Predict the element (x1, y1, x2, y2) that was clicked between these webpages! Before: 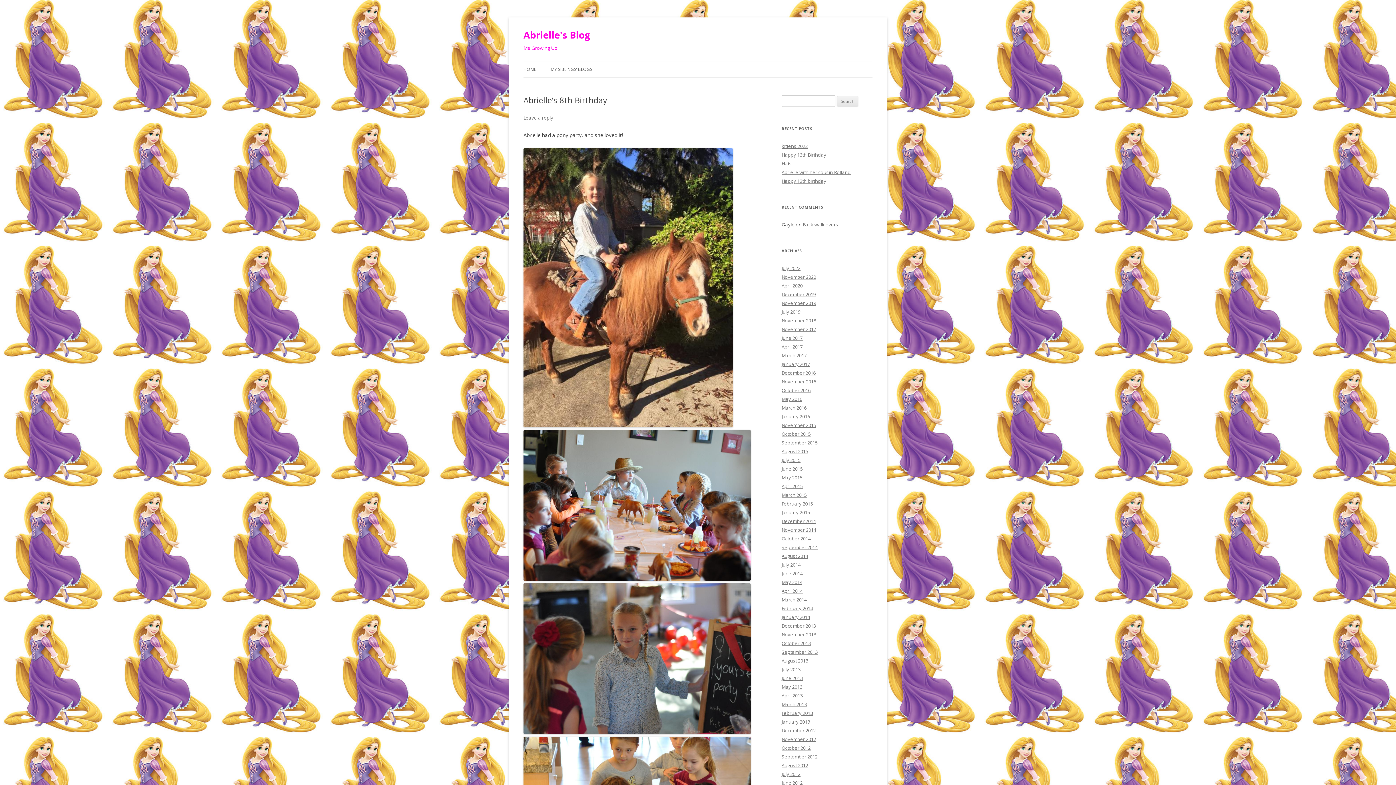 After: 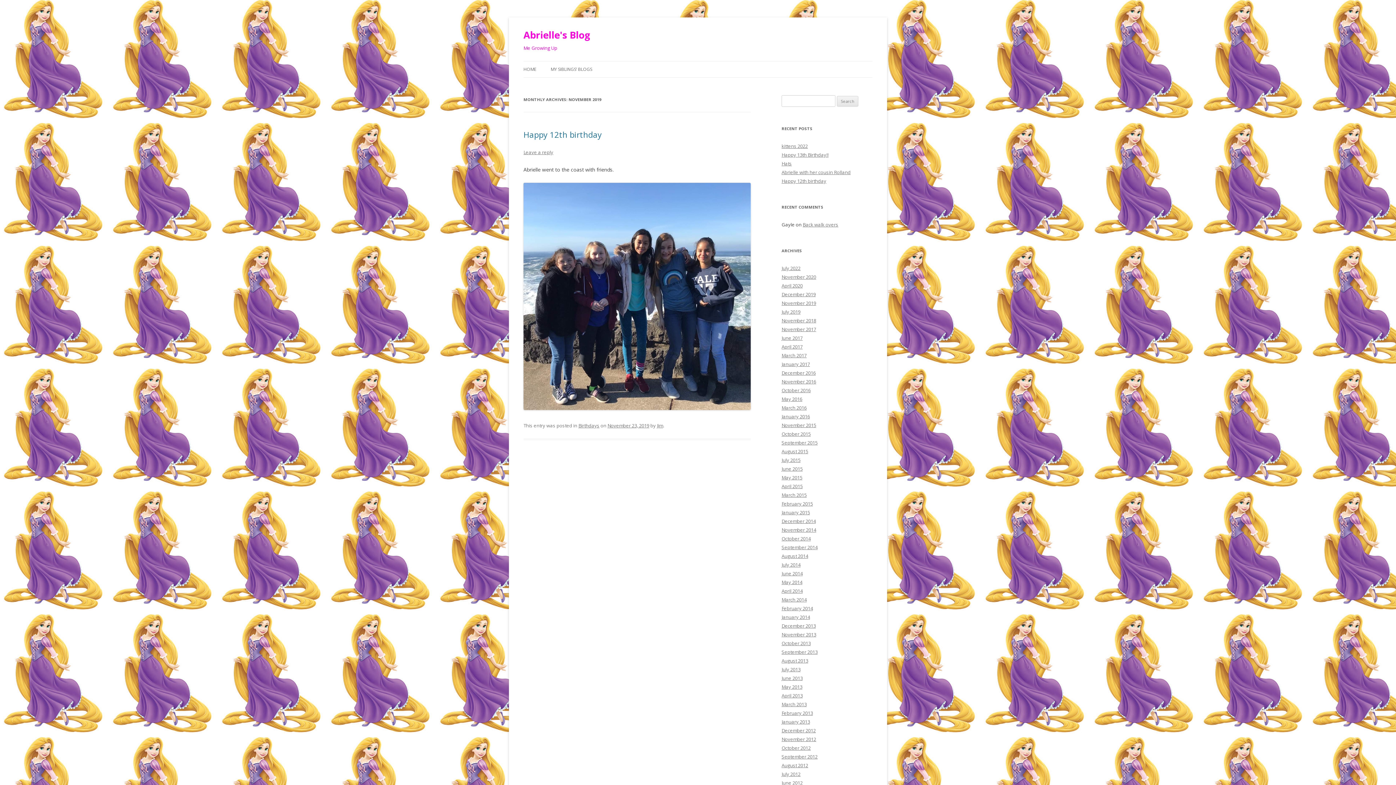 Action: bbox: (781, 300, 816, 306) label: November 2019